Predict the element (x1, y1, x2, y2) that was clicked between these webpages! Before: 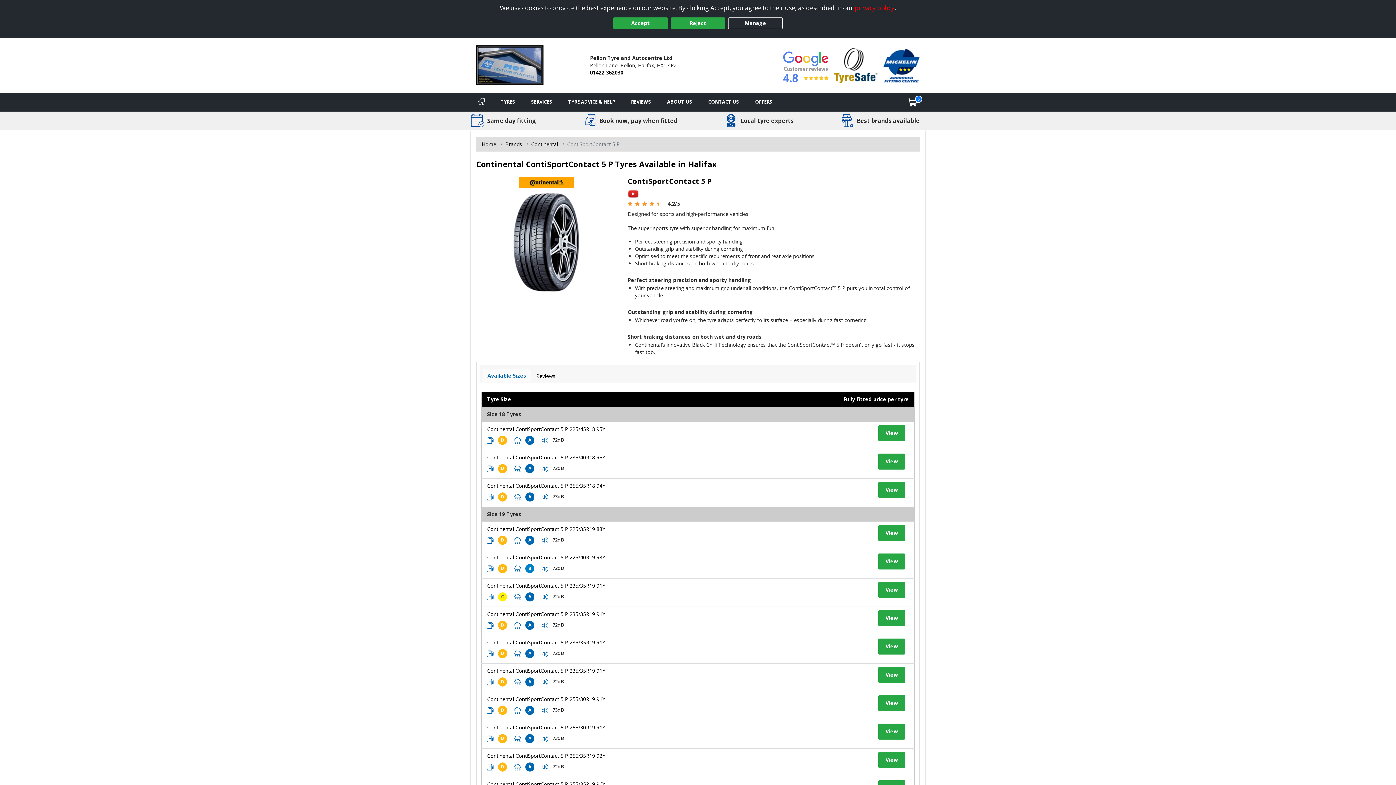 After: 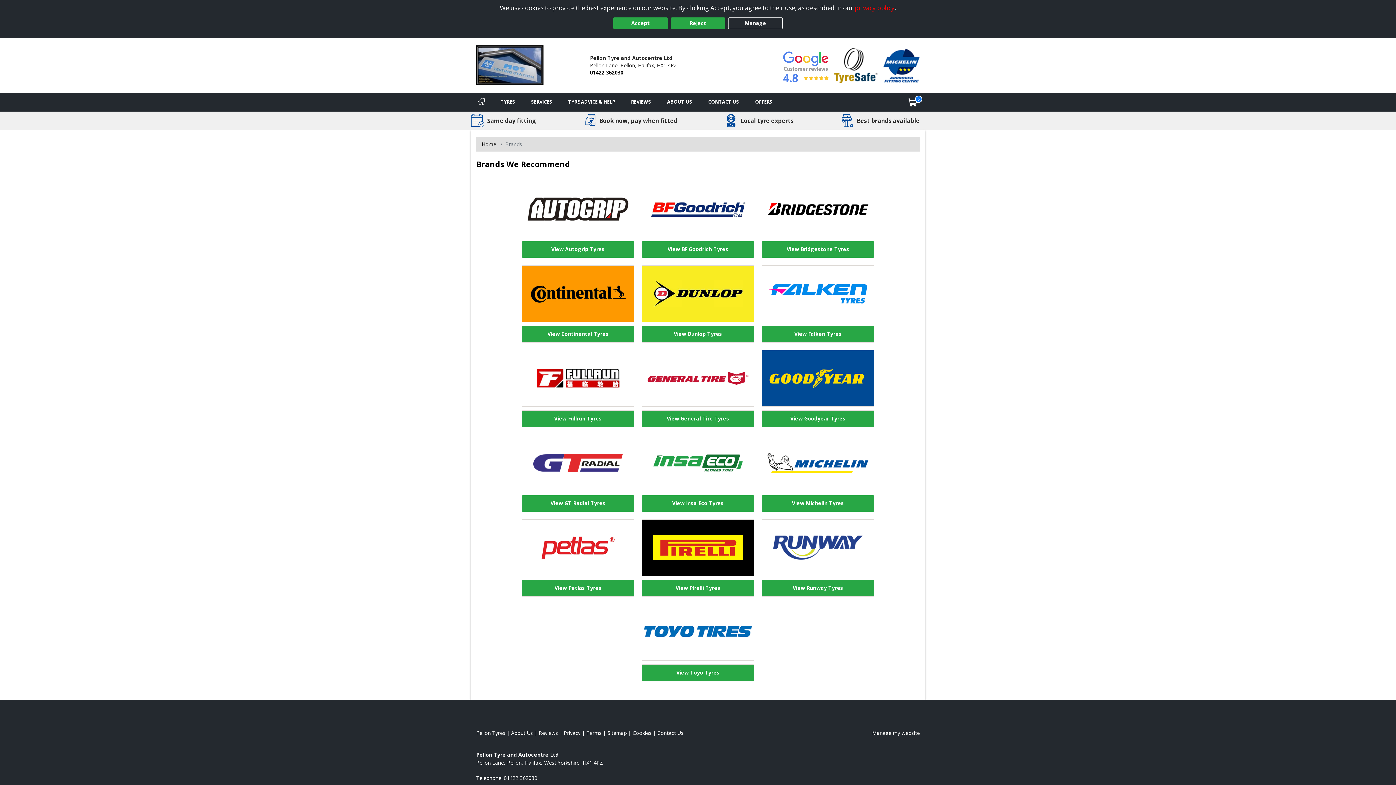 Action: bbox: (505, 140, 522, 147) label: View  Brands